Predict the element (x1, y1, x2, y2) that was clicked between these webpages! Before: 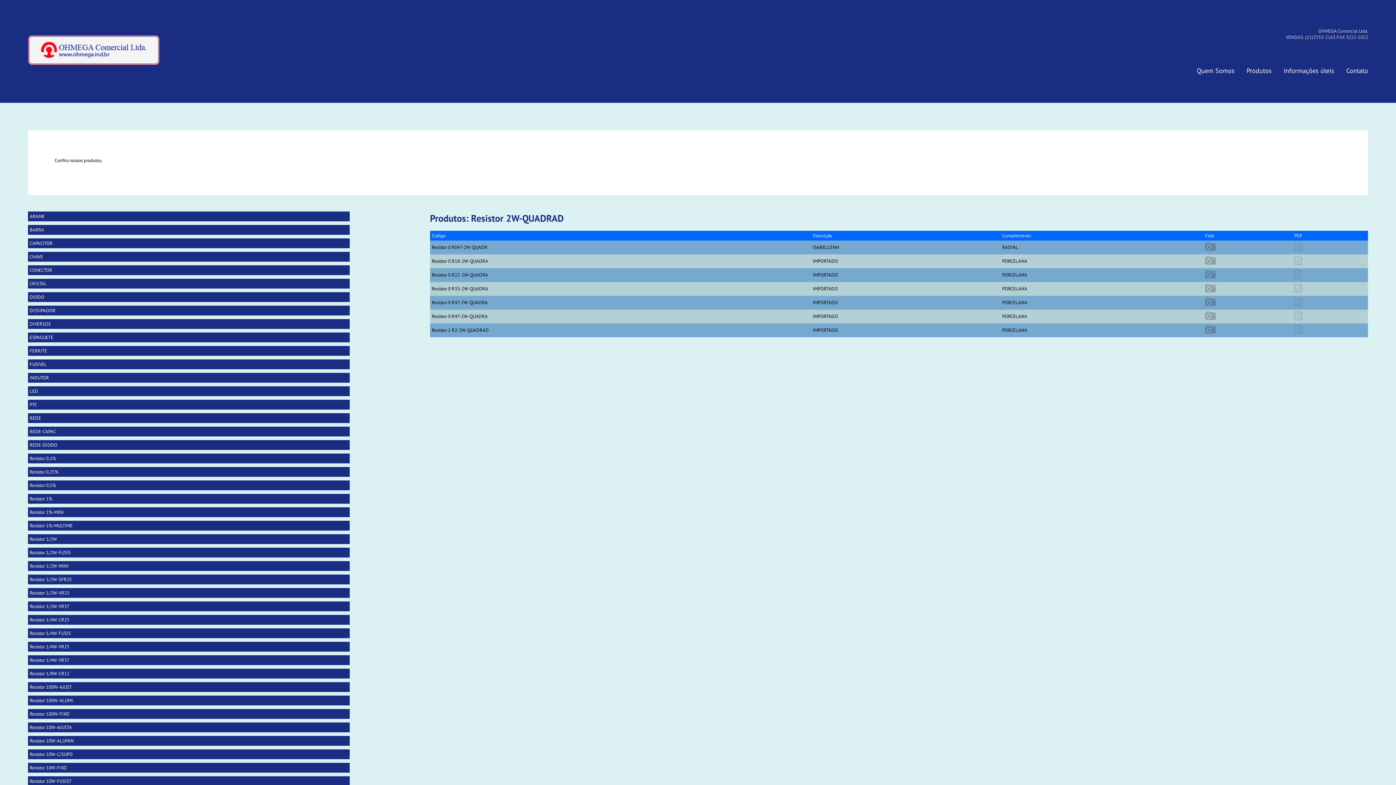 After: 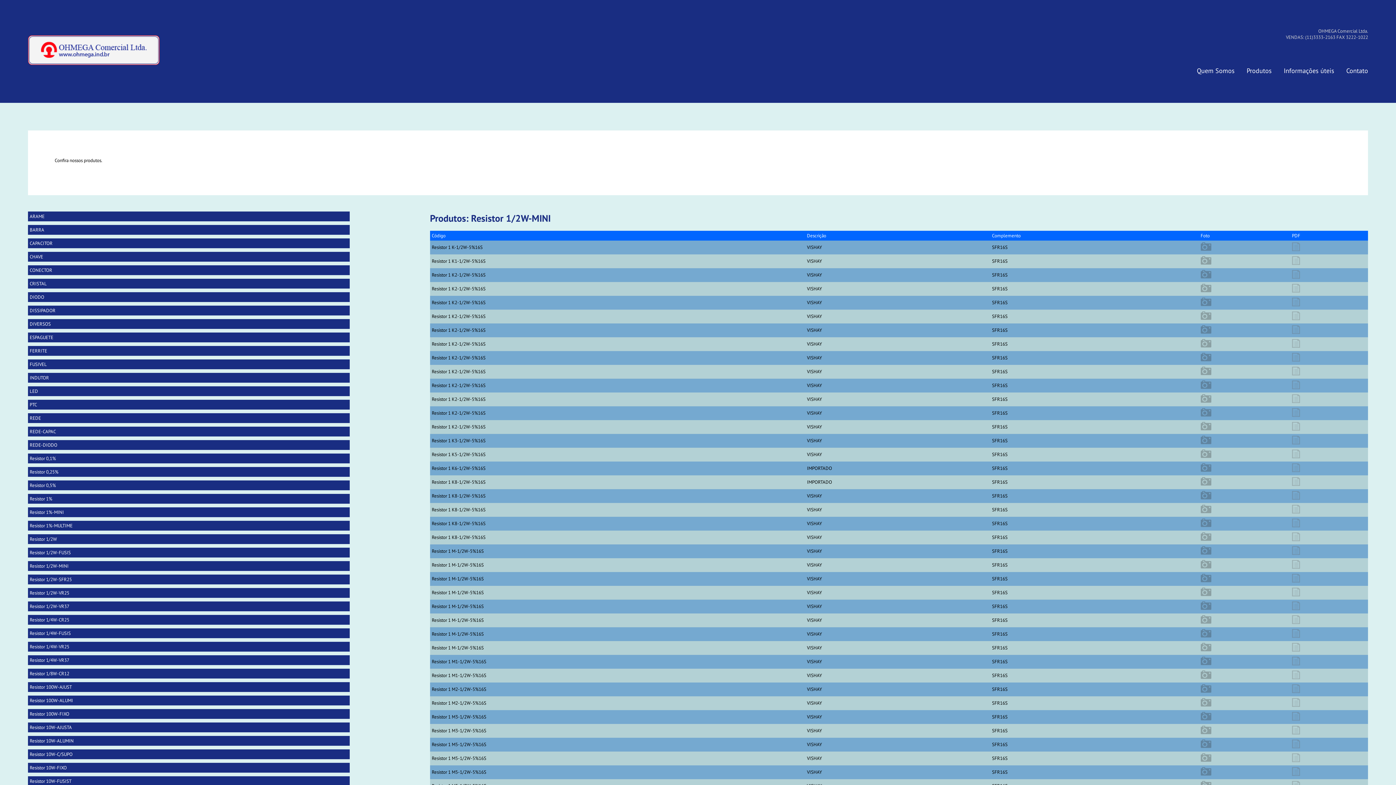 Action: label: Resistor 1/2W-MINI bbox: (27, 561, 349, 571)